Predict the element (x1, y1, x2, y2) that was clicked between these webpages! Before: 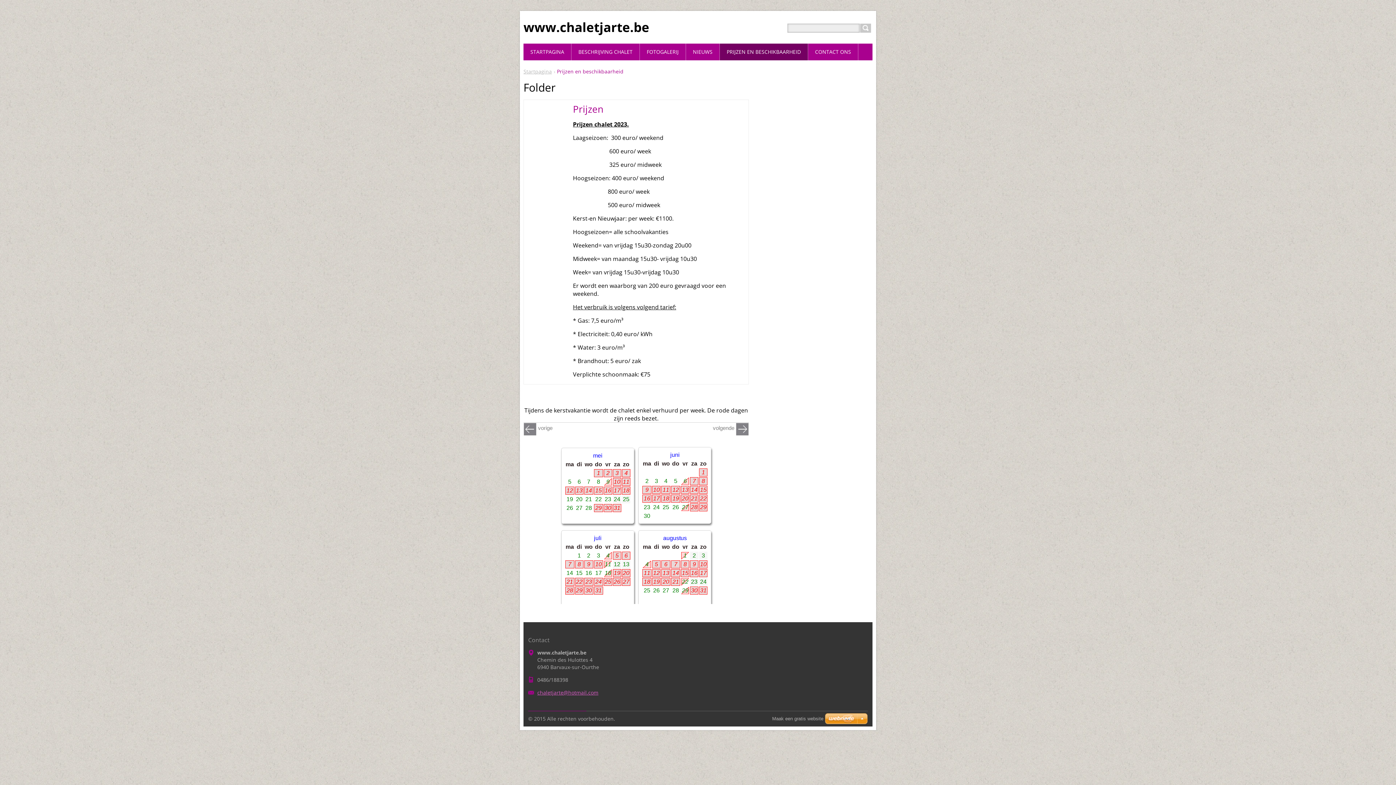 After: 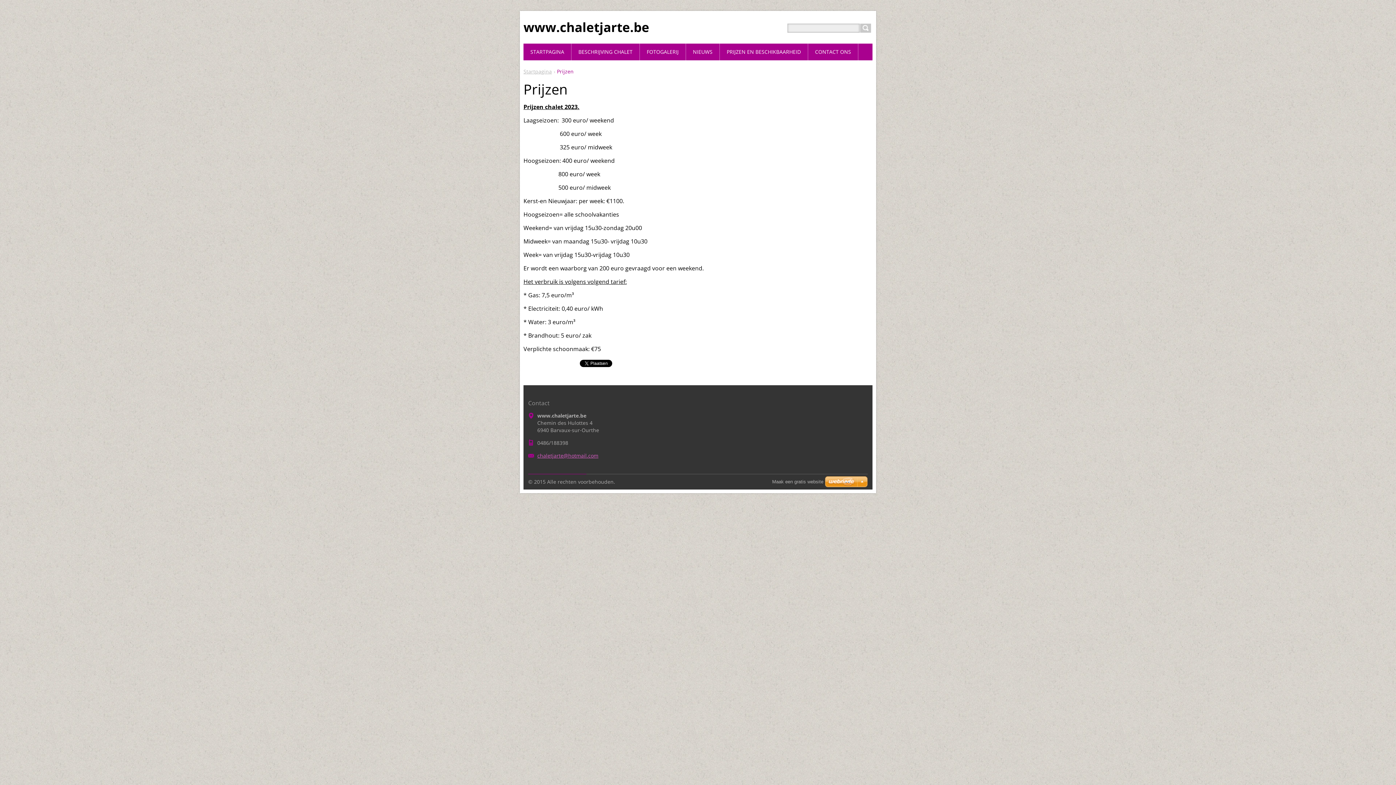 Action: label: Prijzen bbox: (573, 101, 746, 114)